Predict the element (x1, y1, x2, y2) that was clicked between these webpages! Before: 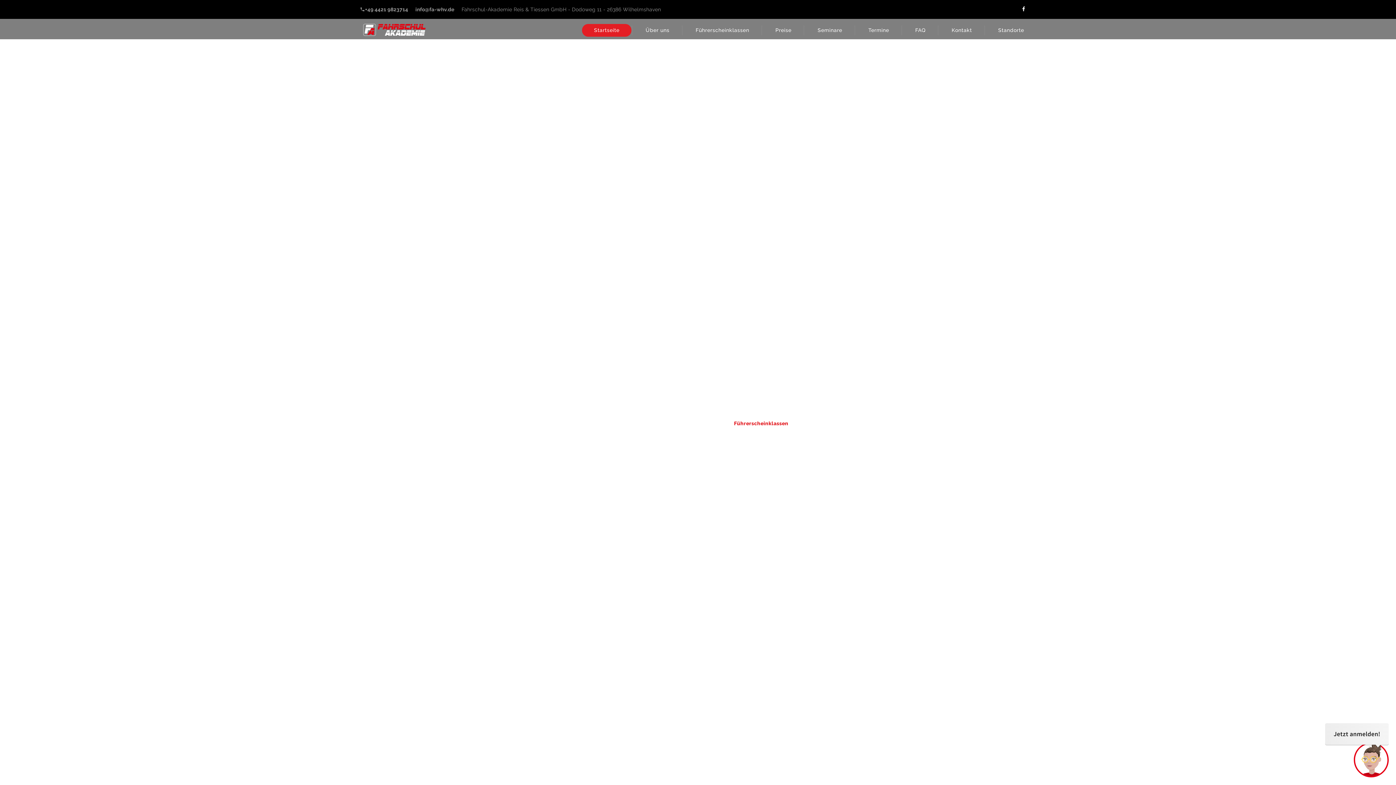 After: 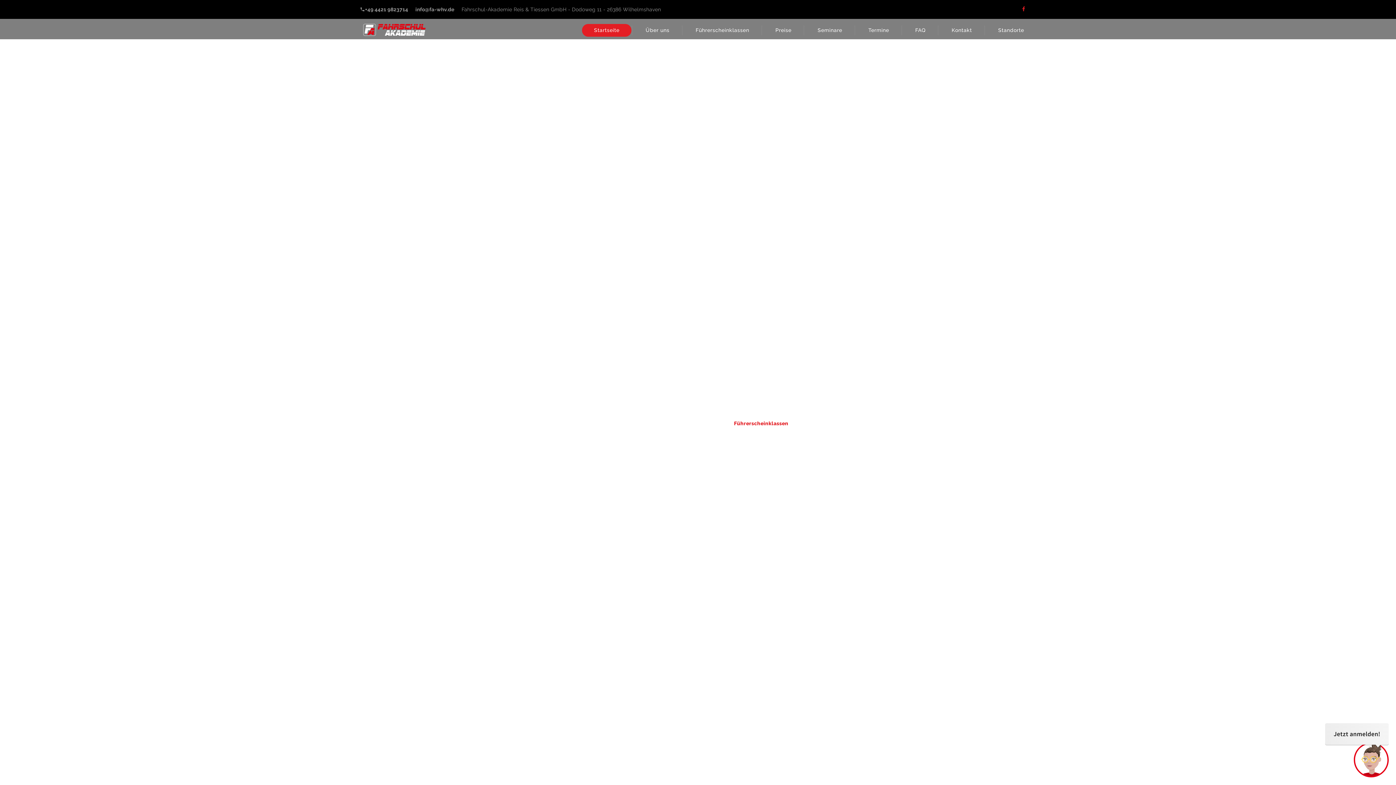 Action: bbox: (1022, 5, 1025, 12)